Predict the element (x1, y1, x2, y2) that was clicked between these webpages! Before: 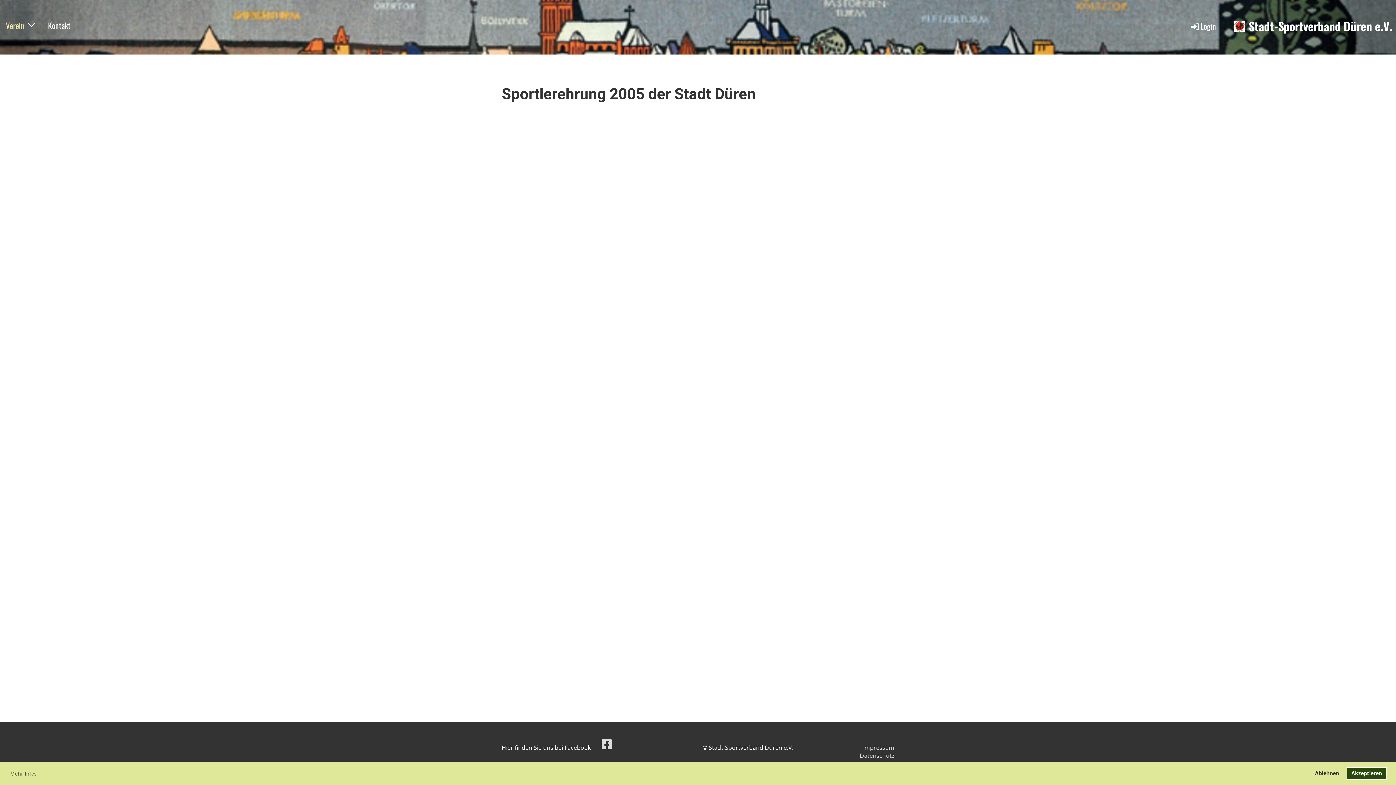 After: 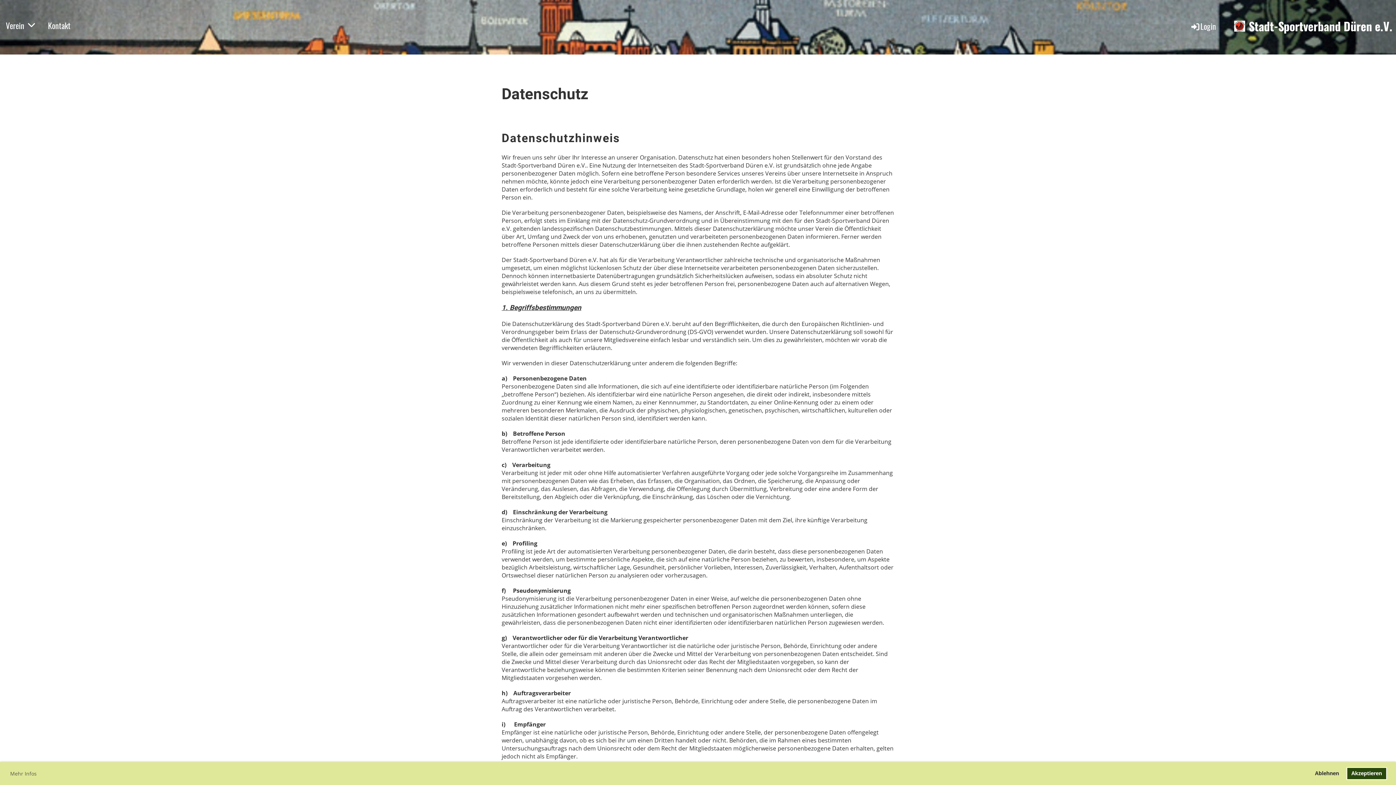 Action: label: Datenschutz bbox: (859, 752, 894, 760)